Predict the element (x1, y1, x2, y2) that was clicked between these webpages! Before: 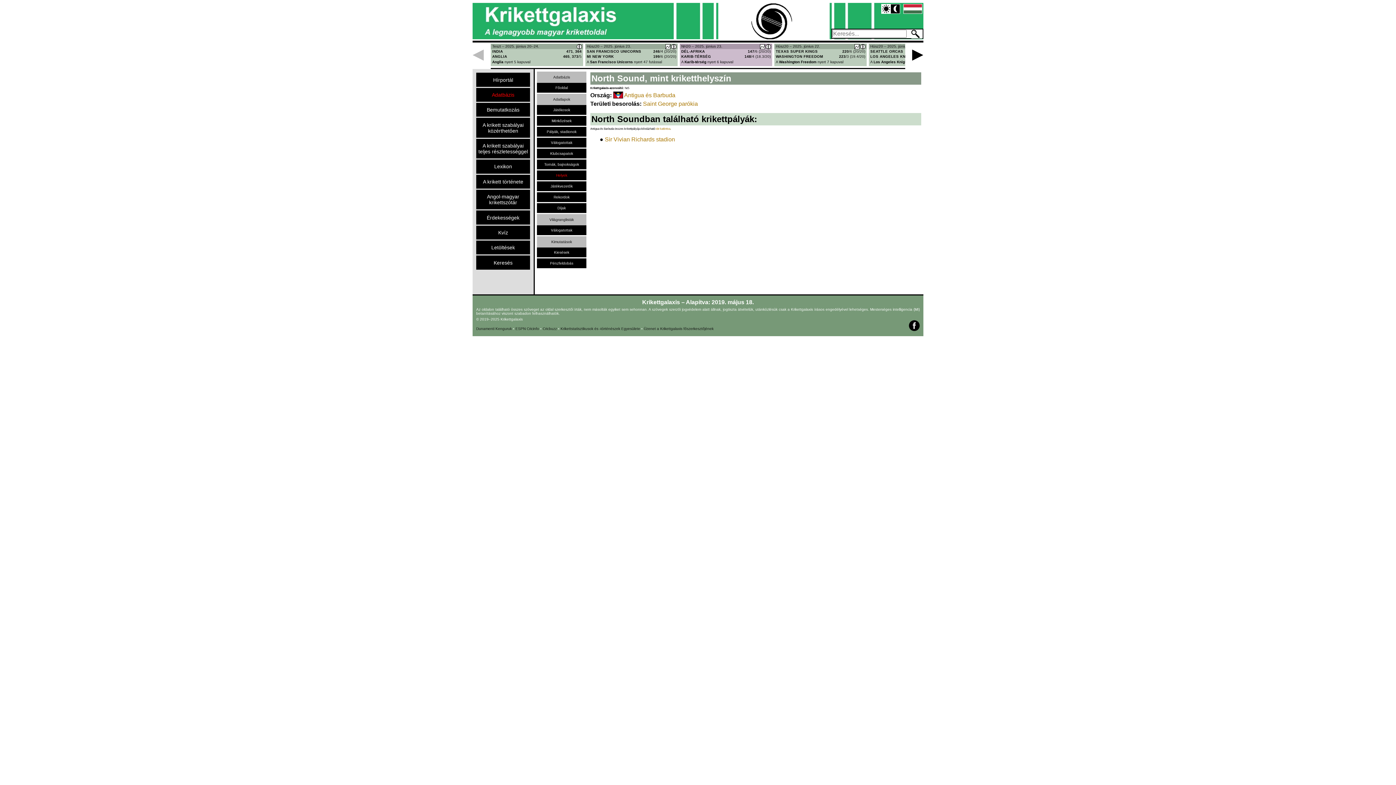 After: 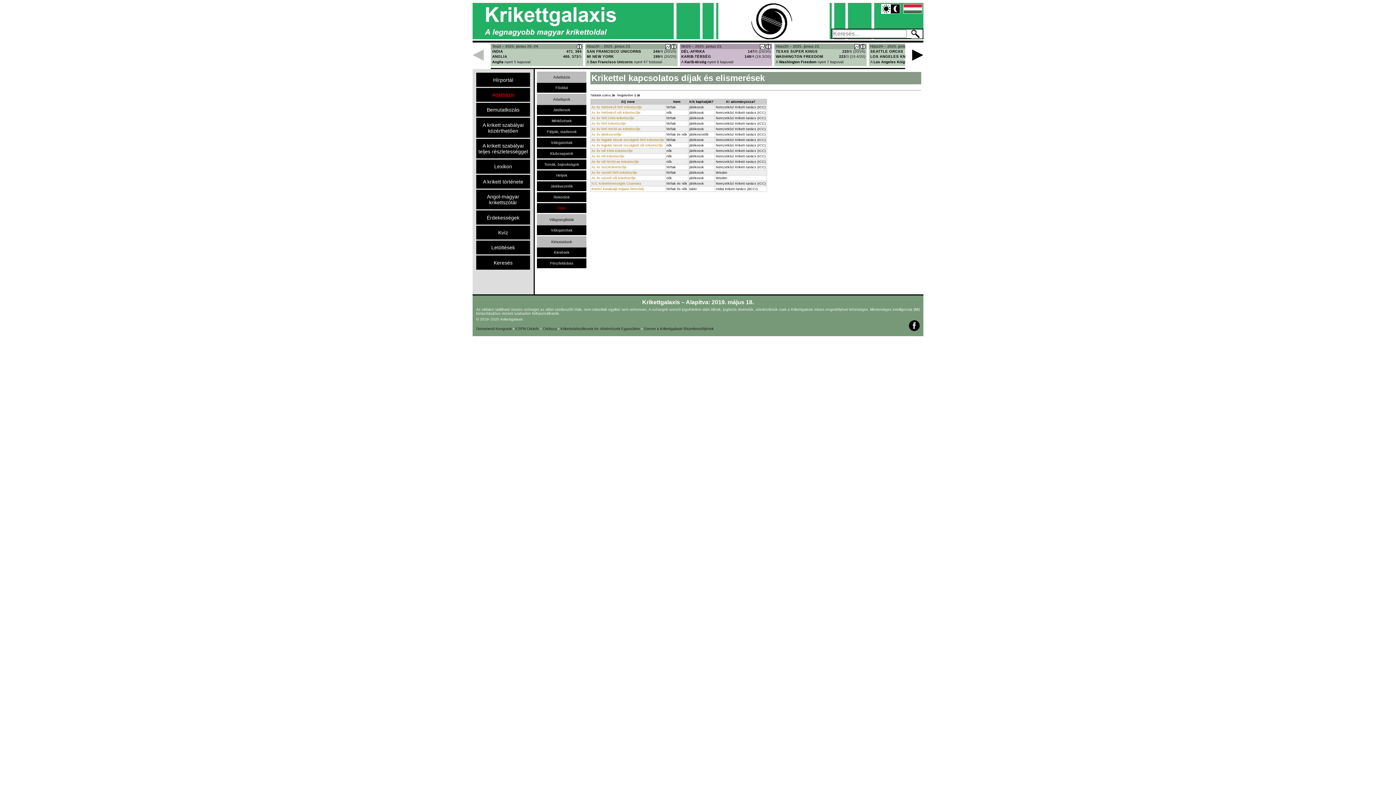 Action: bbox: (536, 203, 586, 212) label: Díjak